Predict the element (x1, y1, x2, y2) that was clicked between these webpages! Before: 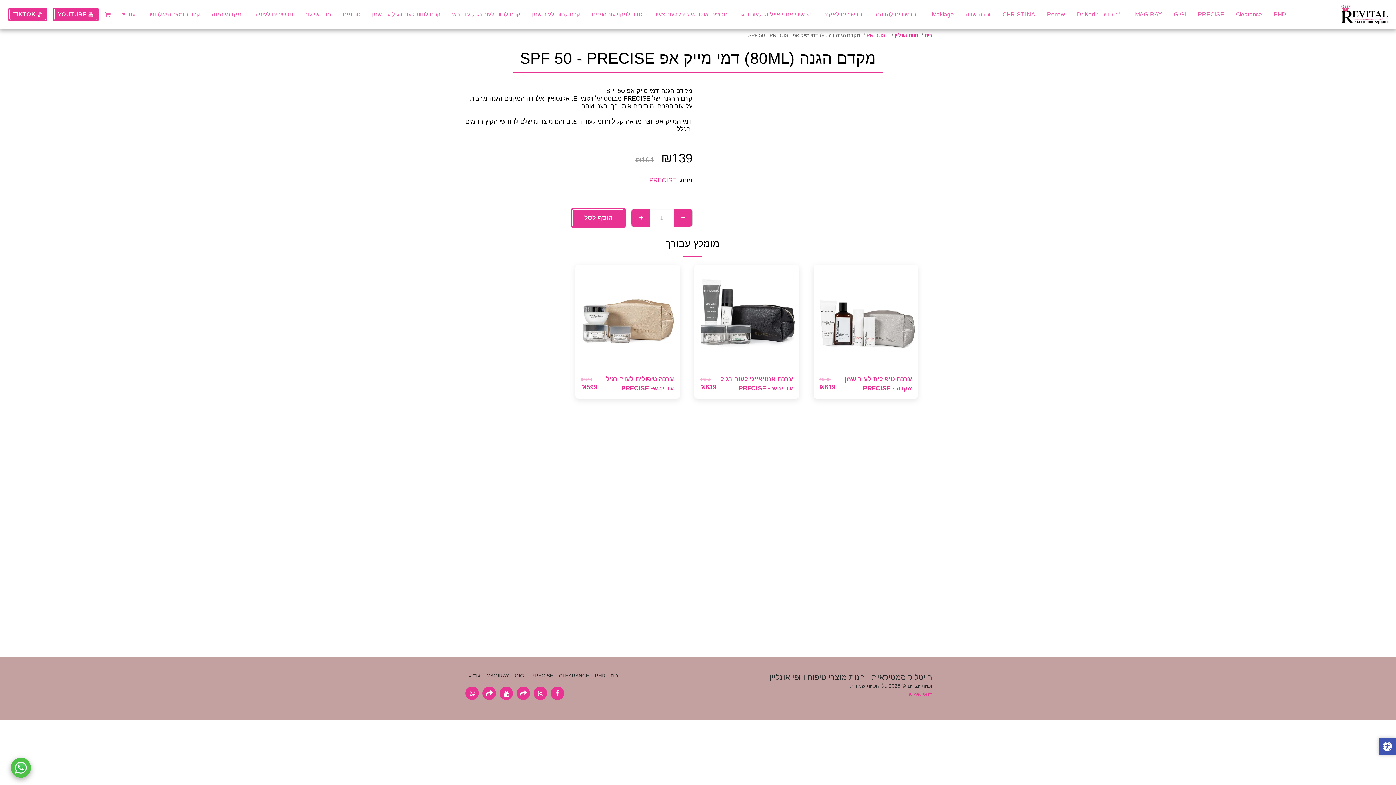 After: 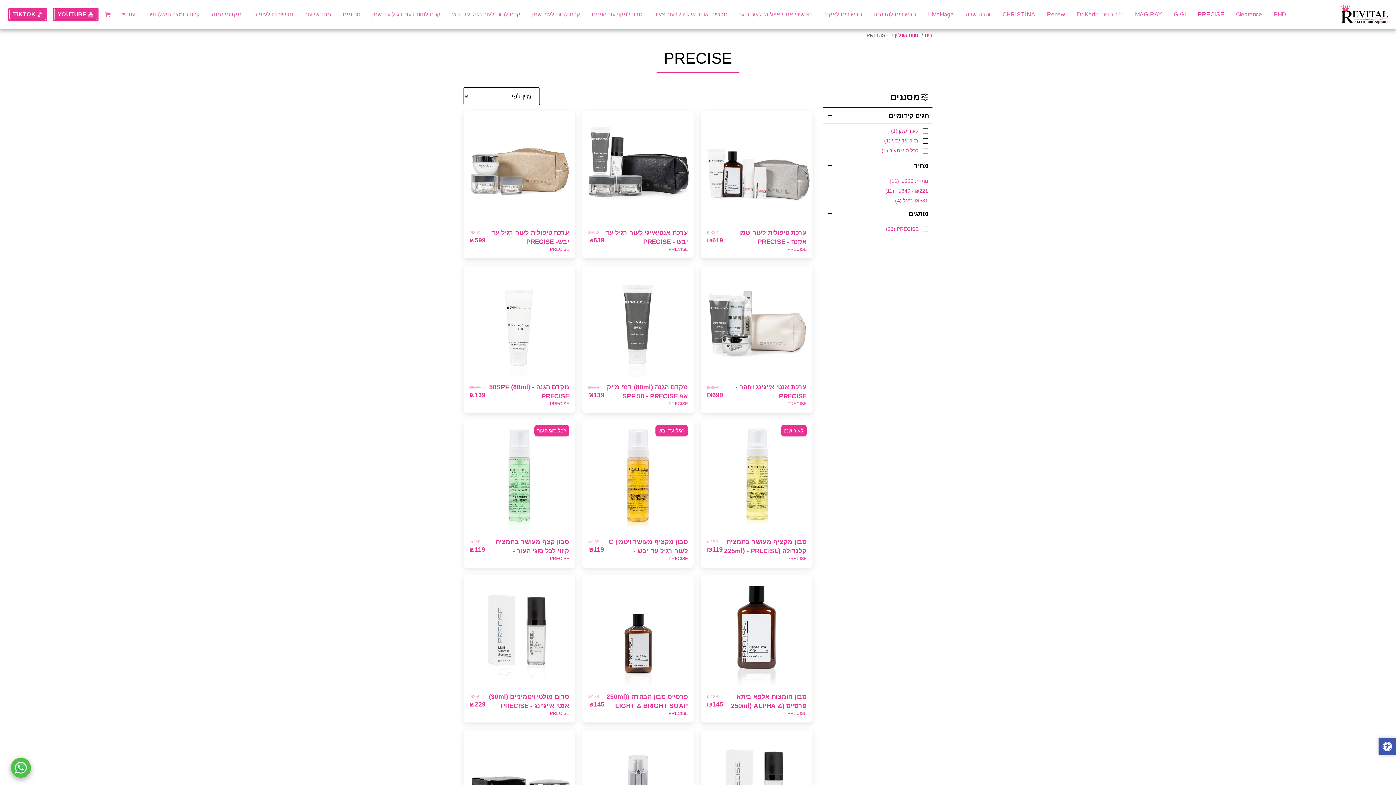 Action: bbox: (531, 672, 553, 679) label: PRECISE